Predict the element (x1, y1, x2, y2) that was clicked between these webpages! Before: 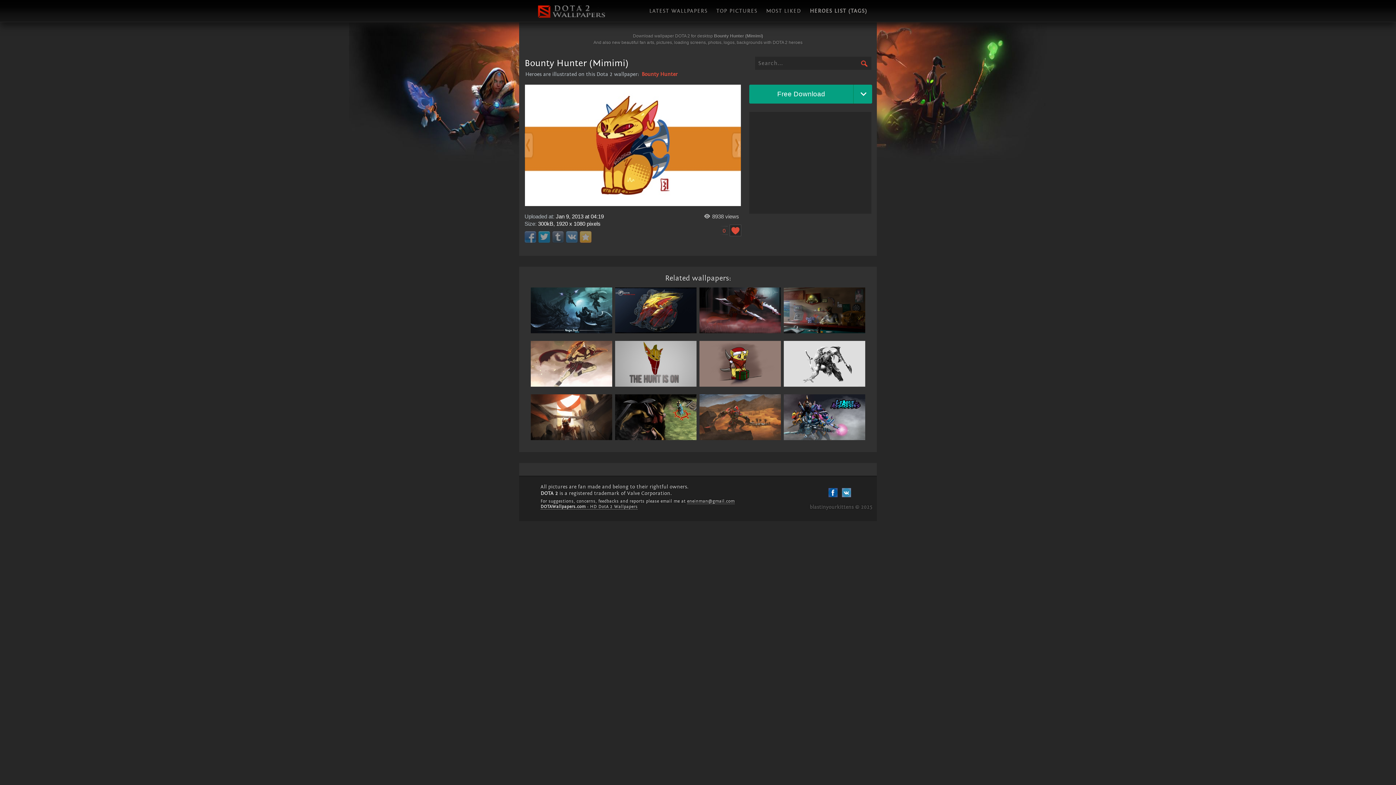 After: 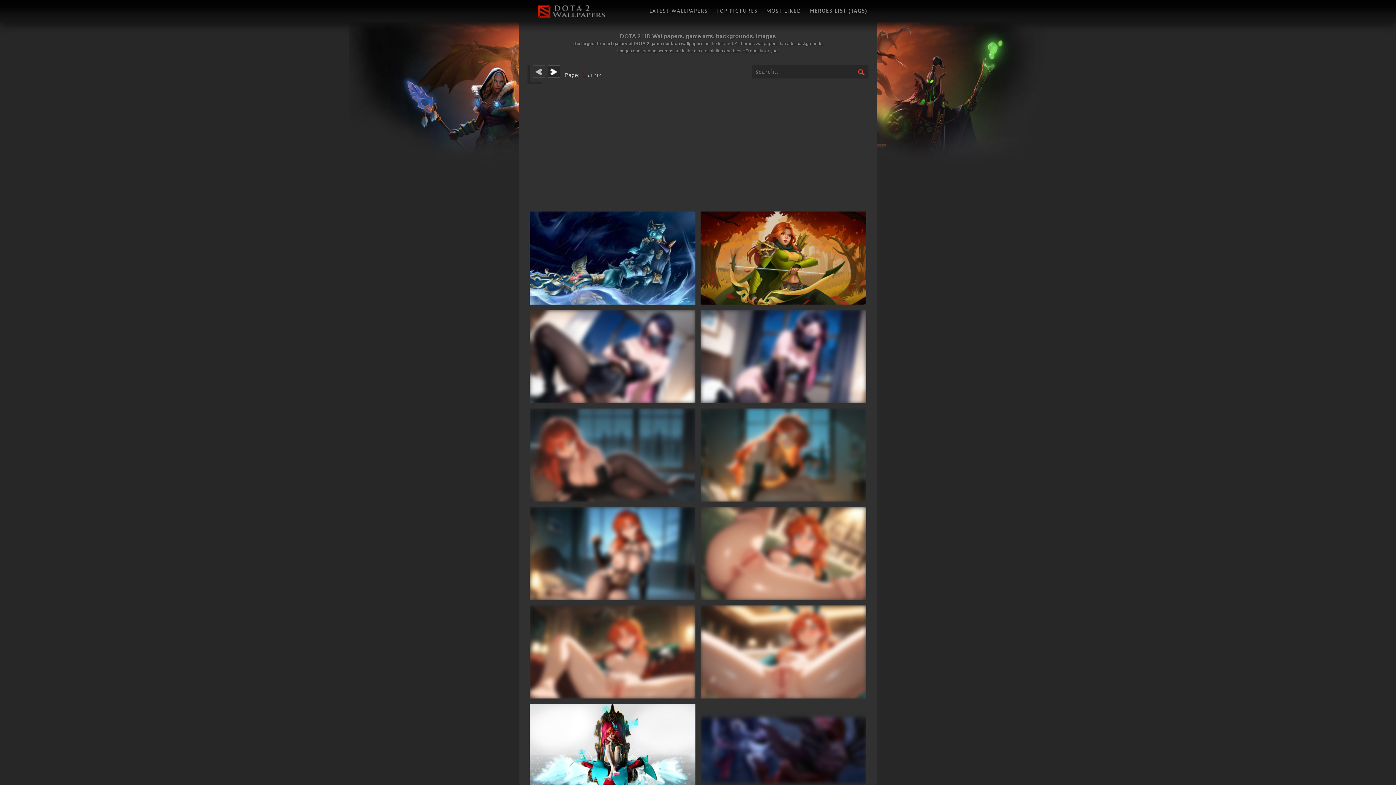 Action: bbox: (645, 0, 712, 22) label: LATEST WALLPAPERS